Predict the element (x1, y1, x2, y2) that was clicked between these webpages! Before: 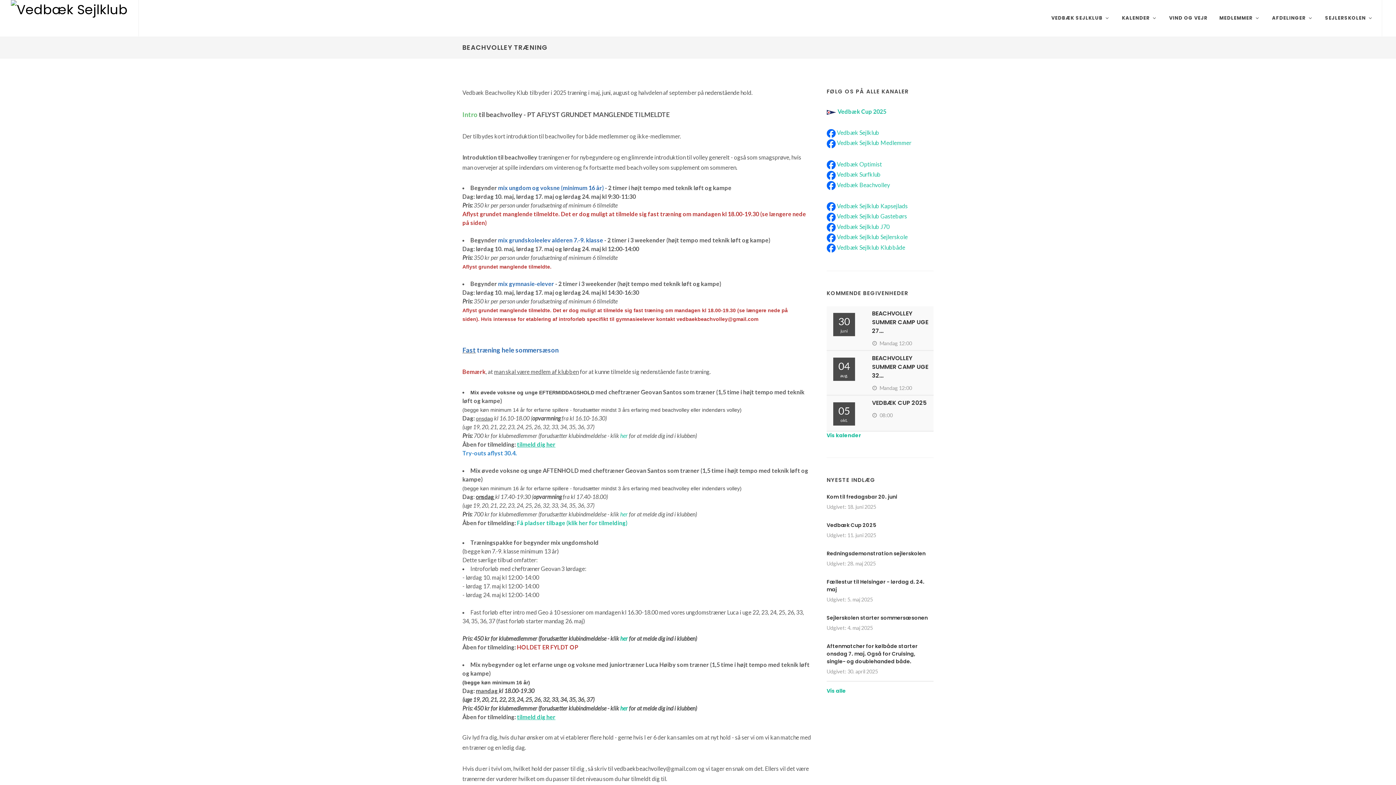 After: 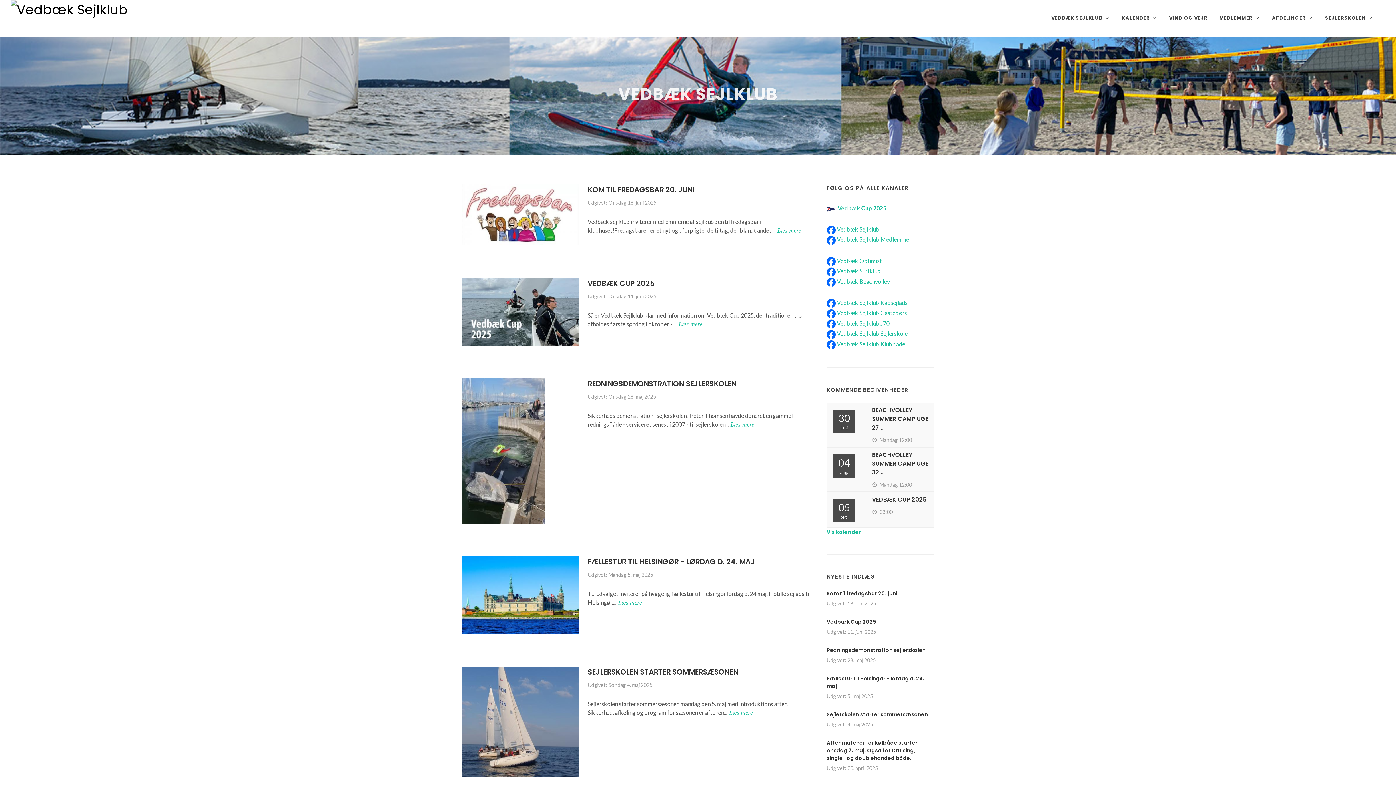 Action: bbox: (10, 0, 127, 36)